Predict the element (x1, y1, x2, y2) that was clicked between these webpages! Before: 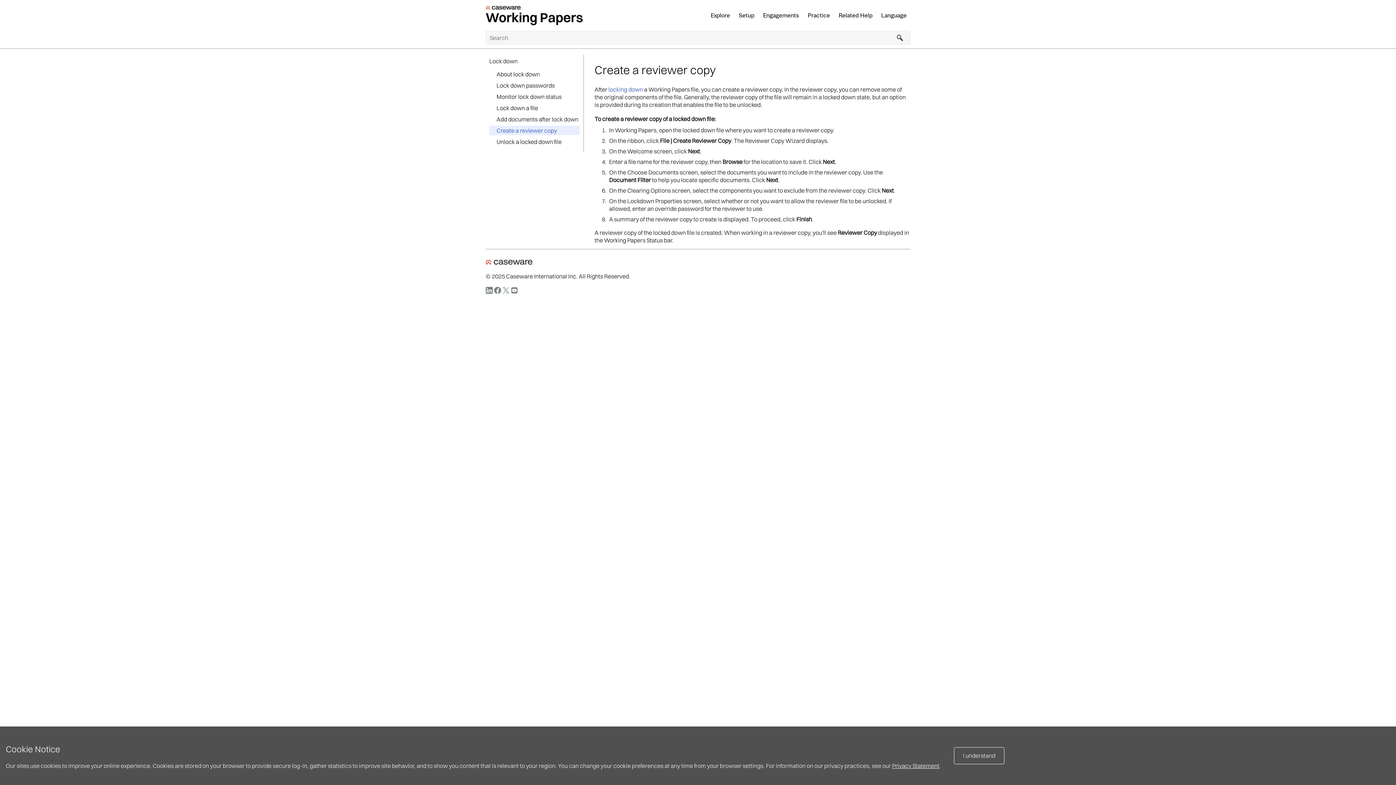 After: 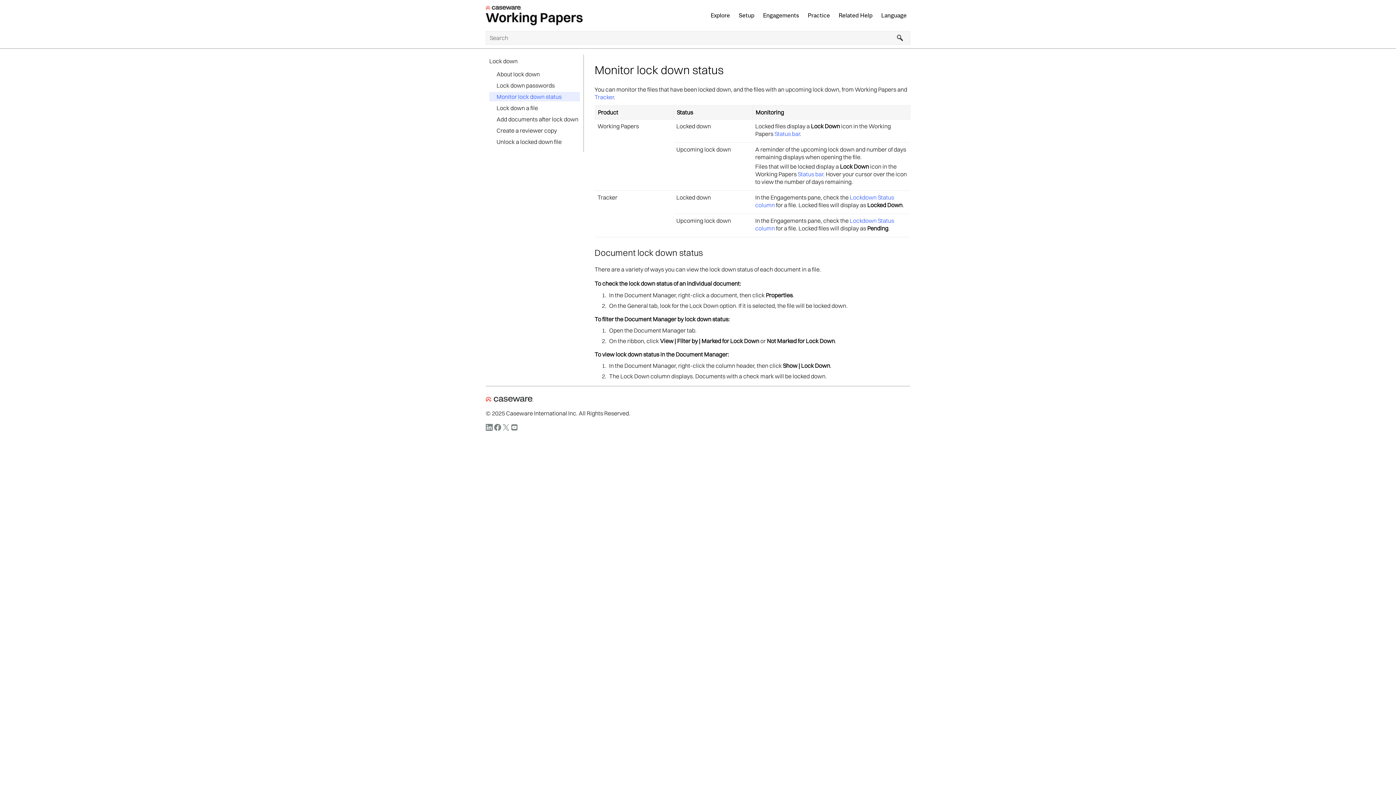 Action: label: Monitor lock down status bbox: (489, 92, 579, 101)